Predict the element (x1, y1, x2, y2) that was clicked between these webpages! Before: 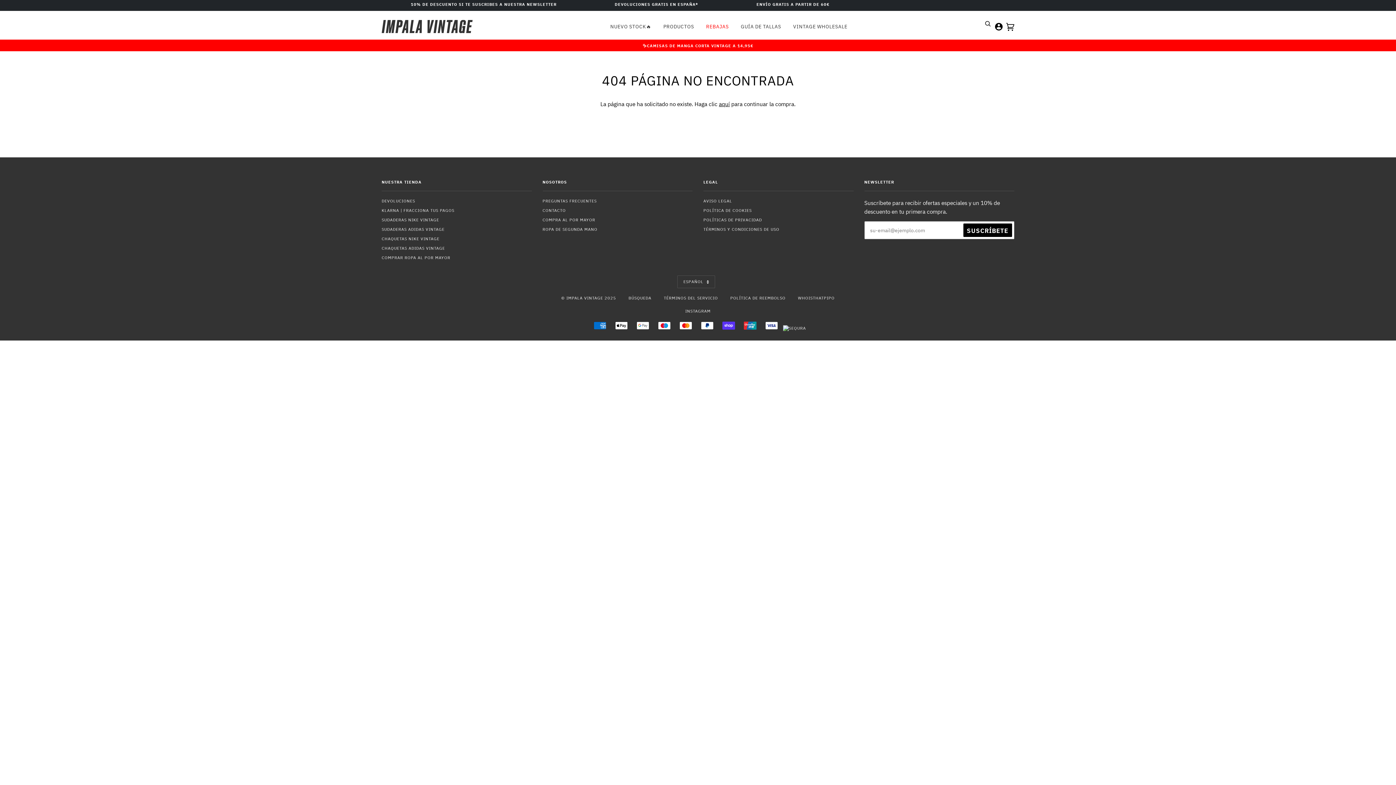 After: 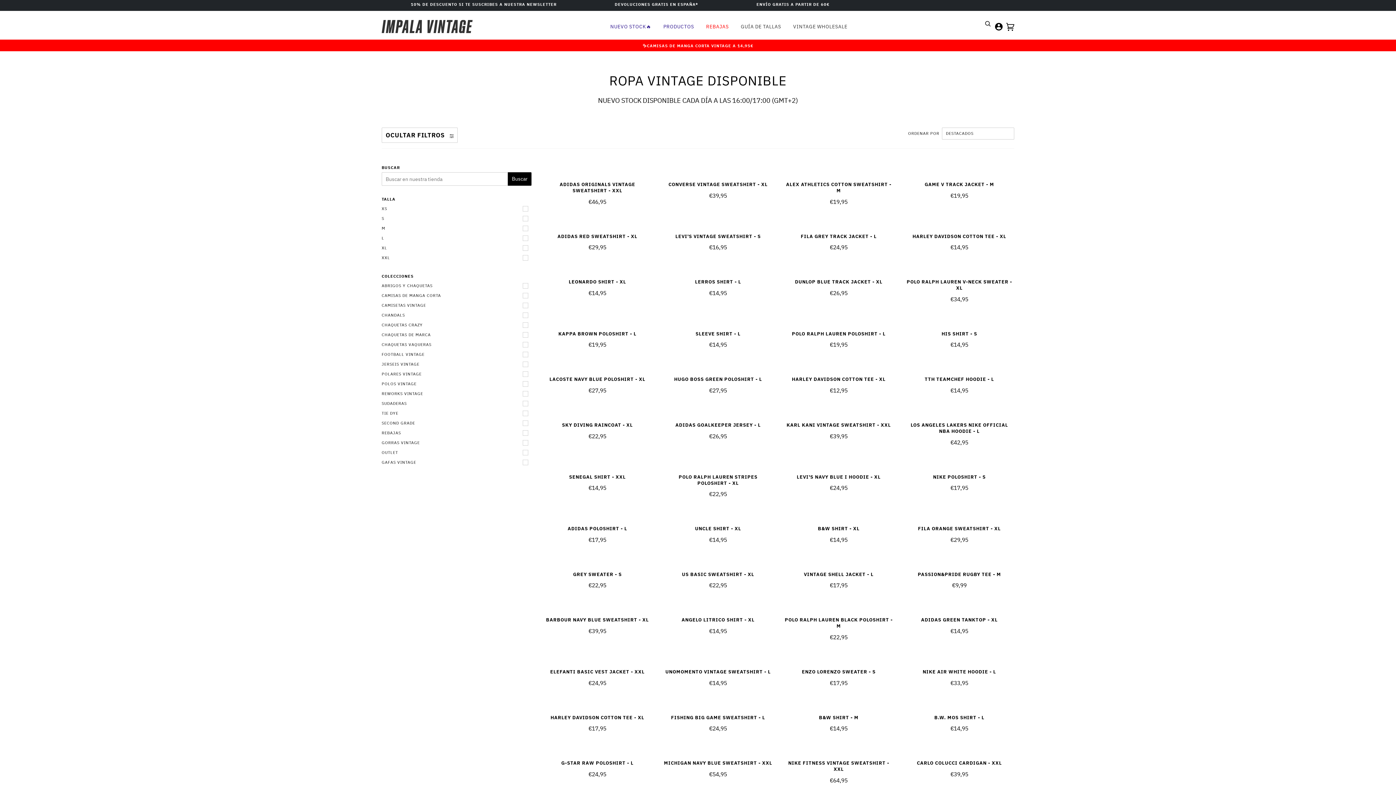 Action: bbox: (642, 43, 753, 48) label: ✨CAMISAS DE MANGA CORTA VINTAGE A 14,95€